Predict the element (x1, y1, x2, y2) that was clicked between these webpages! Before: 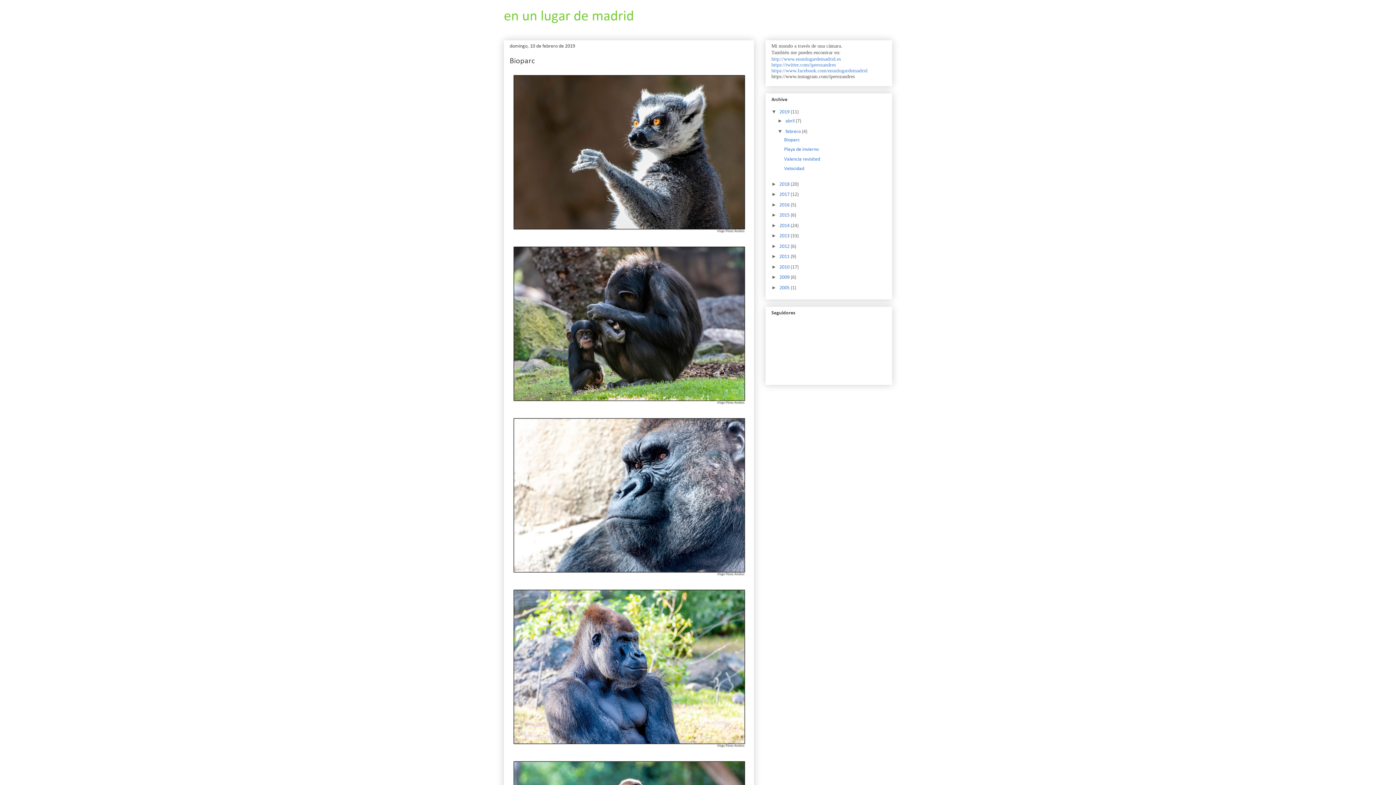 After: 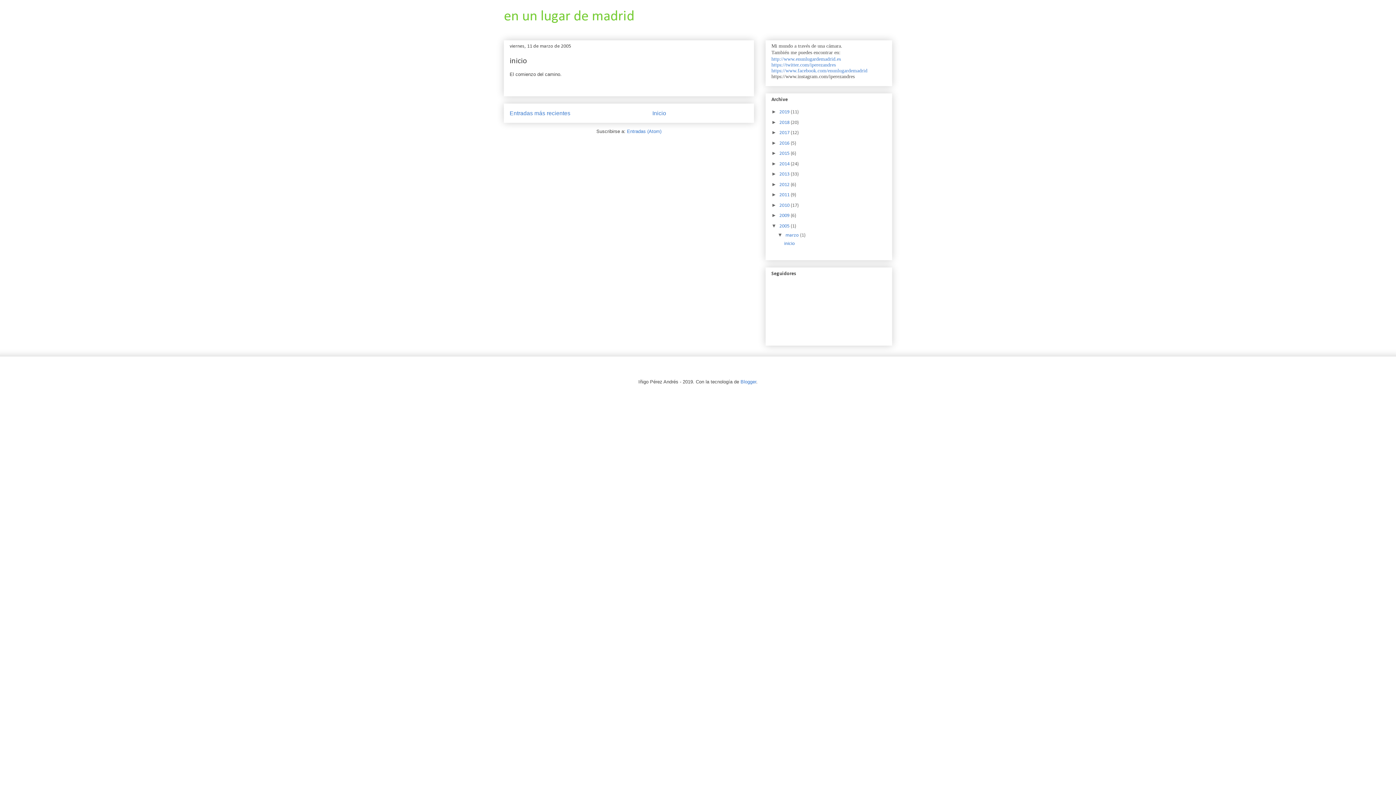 Action: label: 2005  bbox: (779, 285, 790, 290)